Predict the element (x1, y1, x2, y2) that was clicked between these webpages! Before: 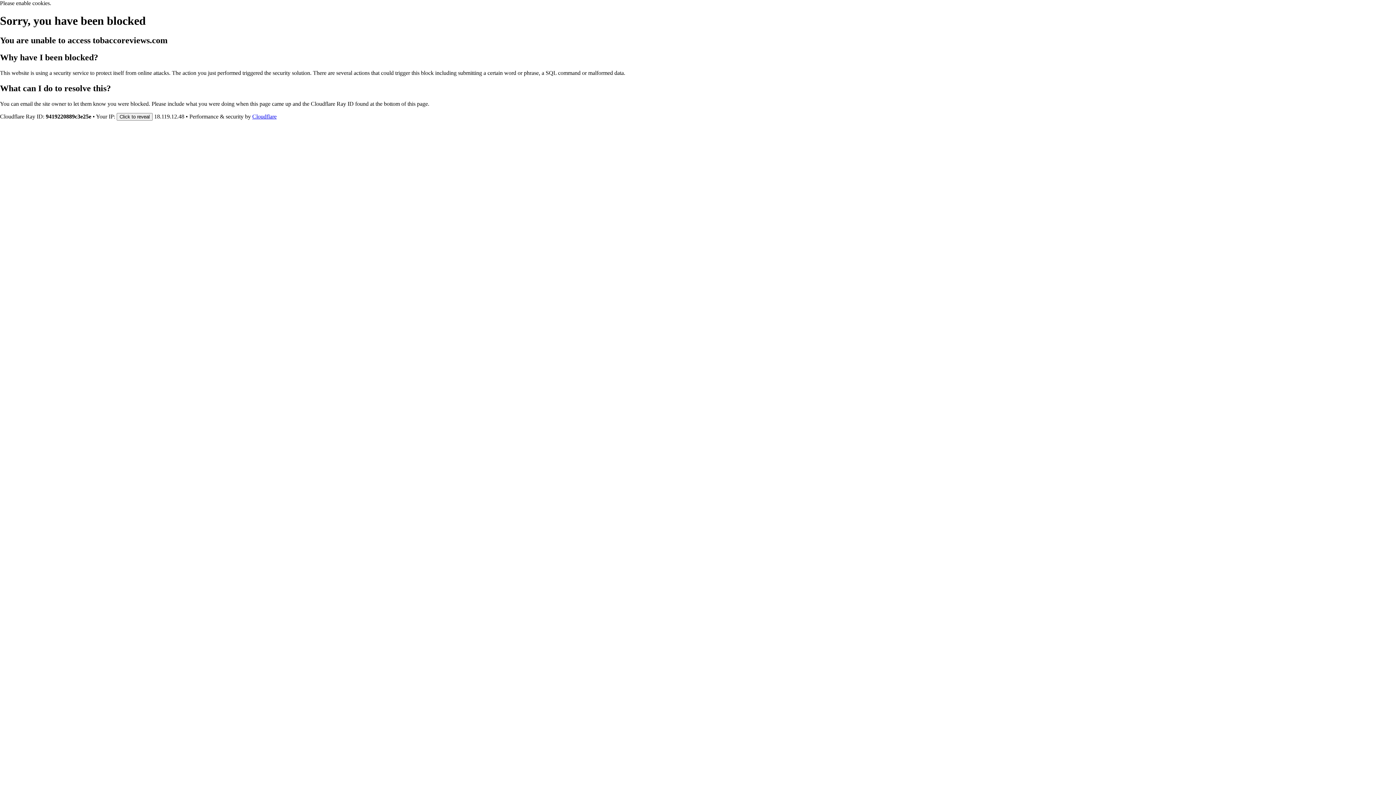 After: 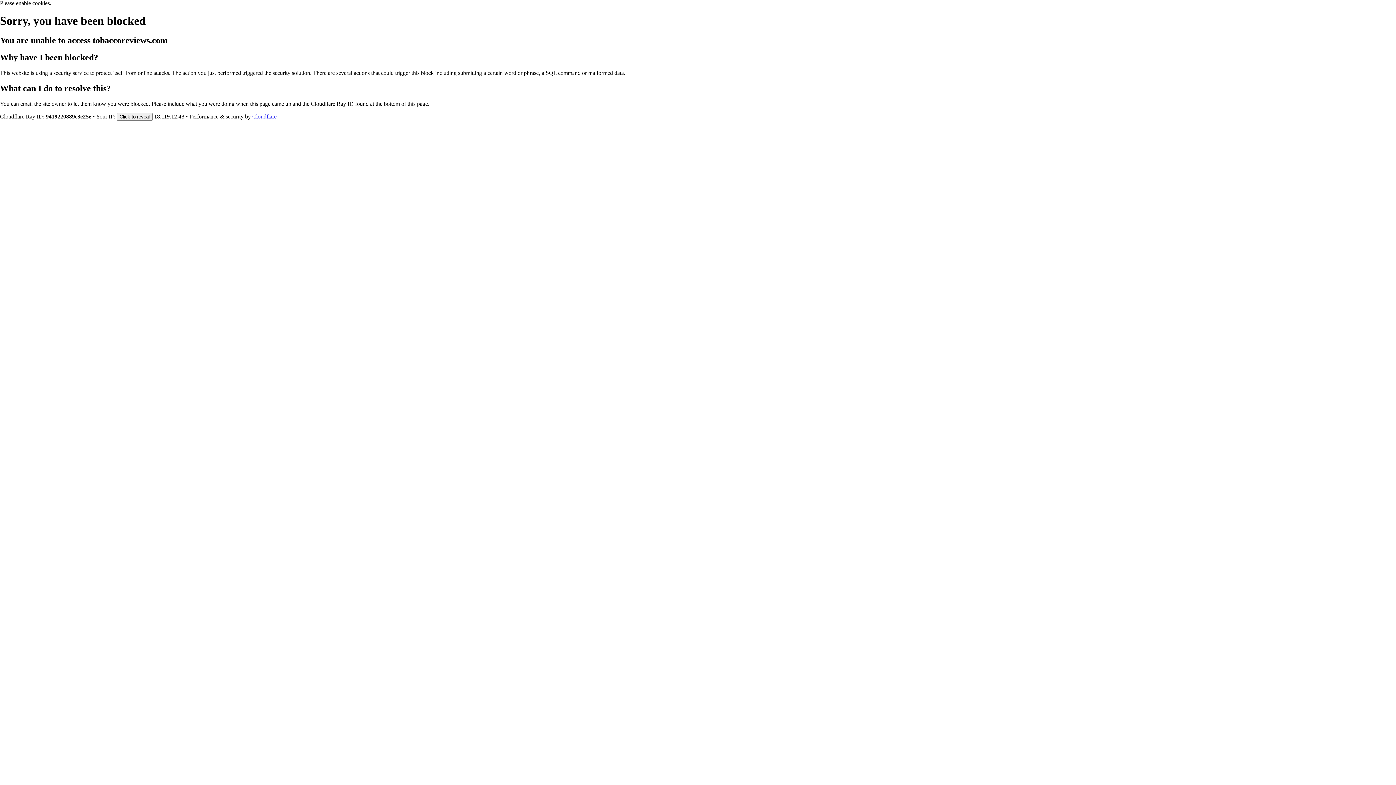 Action: bbox: (252, 113, 276, 119) label: Cloudflare